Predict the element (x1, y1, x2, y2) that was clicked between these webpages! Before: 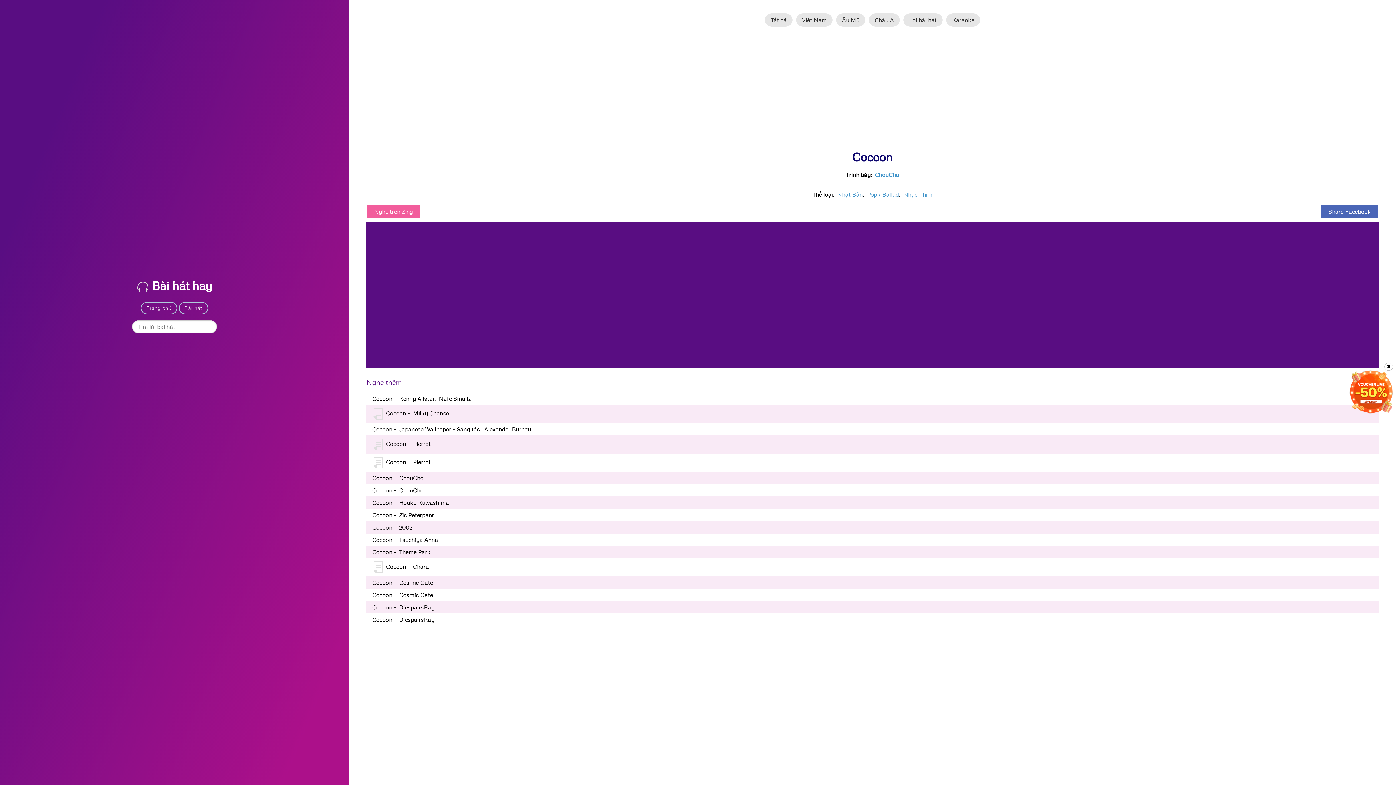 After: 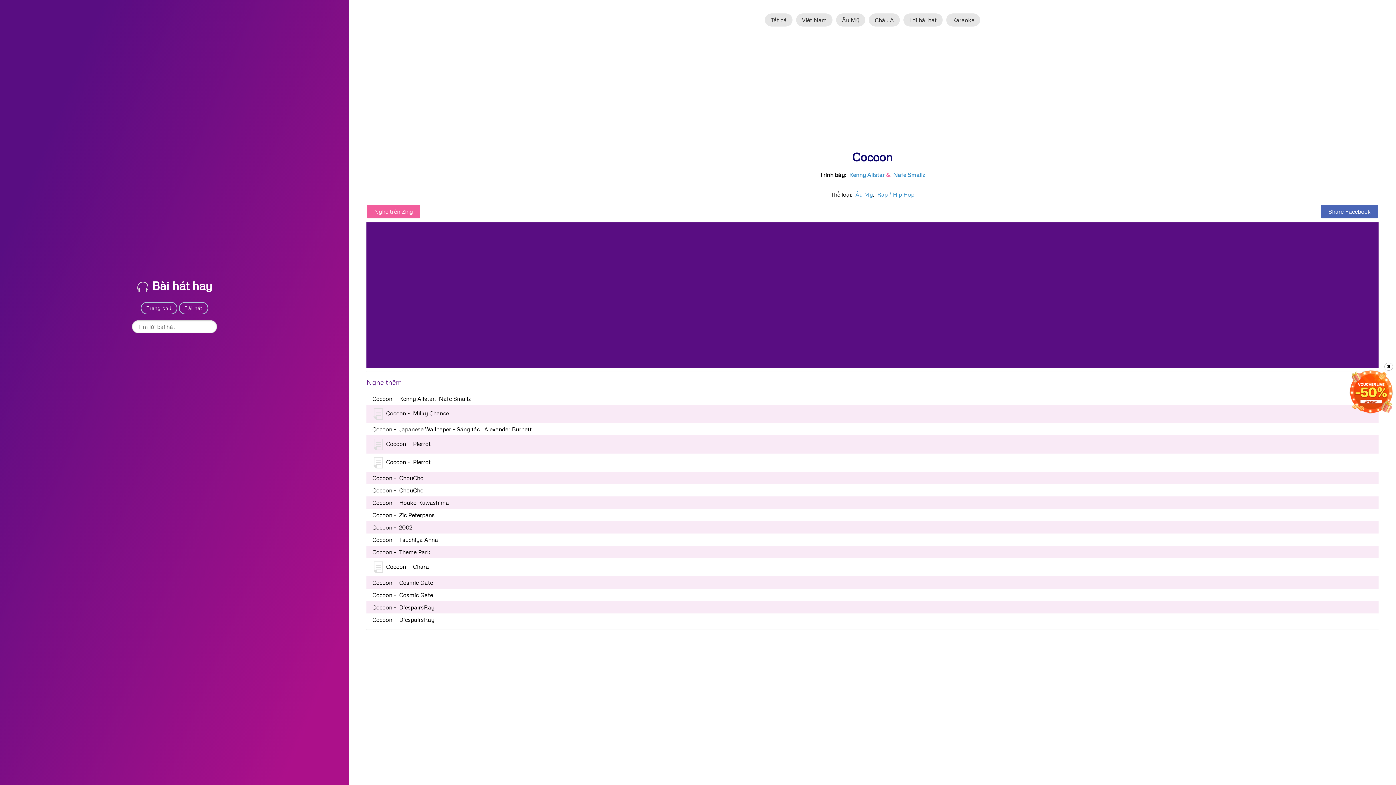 Action: bbox: (366, 392, 1378, 405) label: Cocoon -  Kenny Allstar,  Nafe Smallz